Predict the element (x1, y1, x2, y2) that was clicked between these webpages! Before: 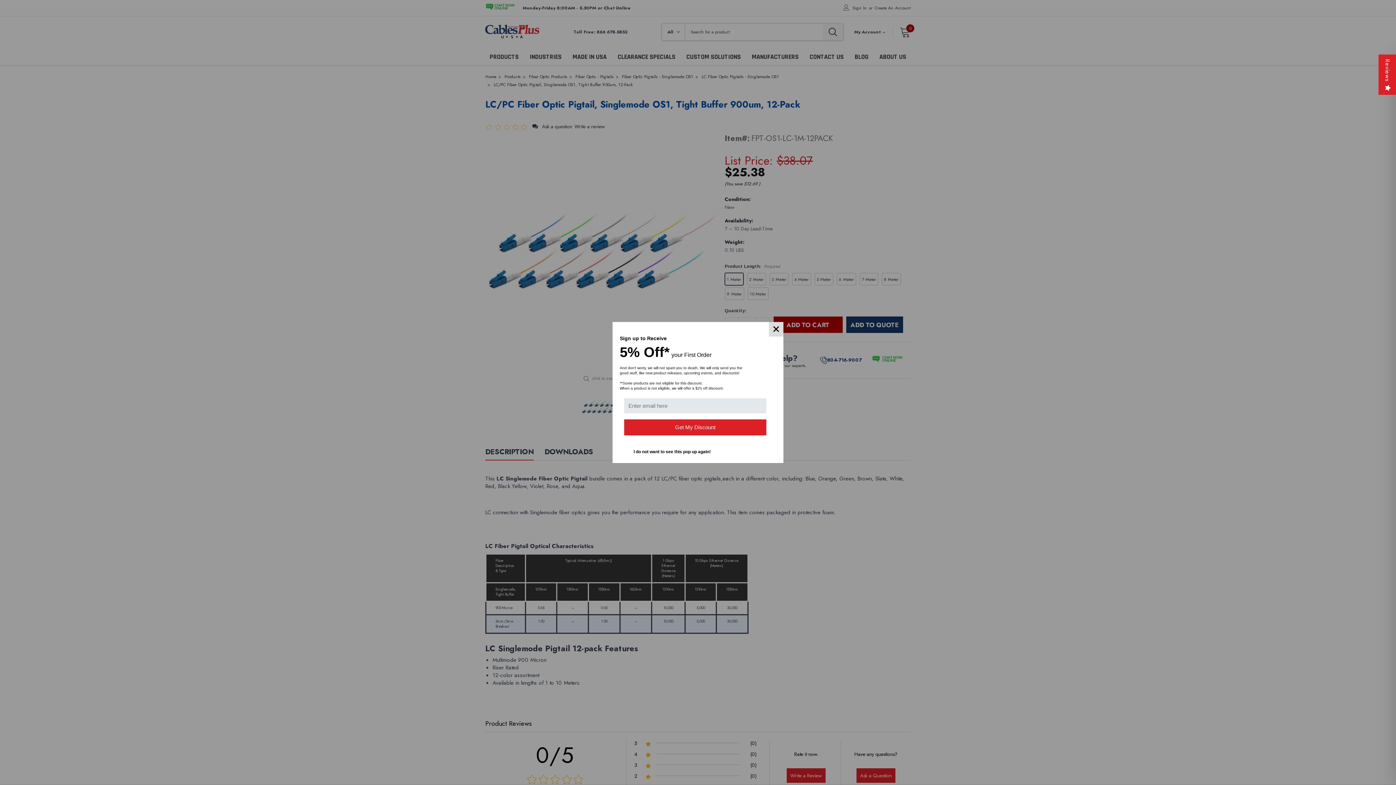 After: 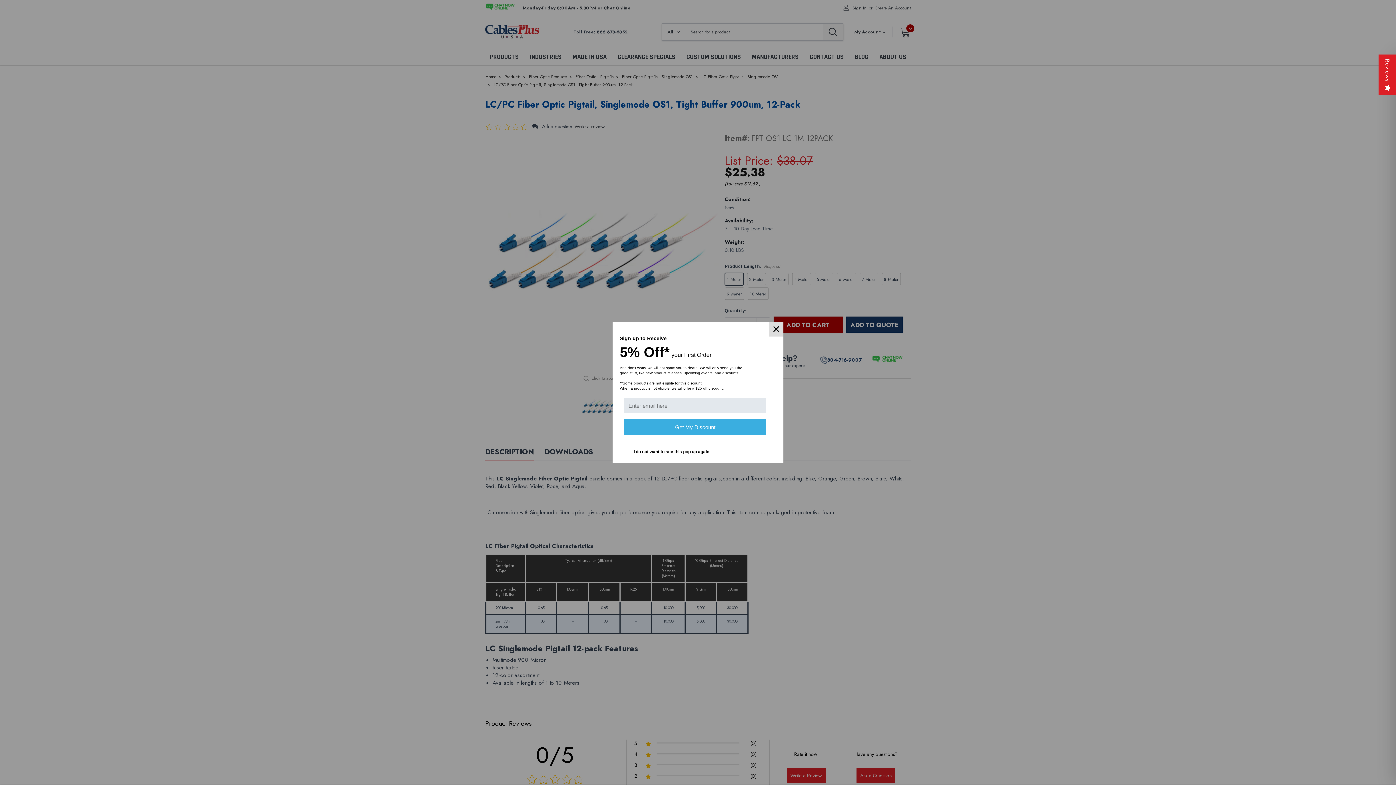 Action: label: Get My Discount bbox: (624, 419, 766, 435)